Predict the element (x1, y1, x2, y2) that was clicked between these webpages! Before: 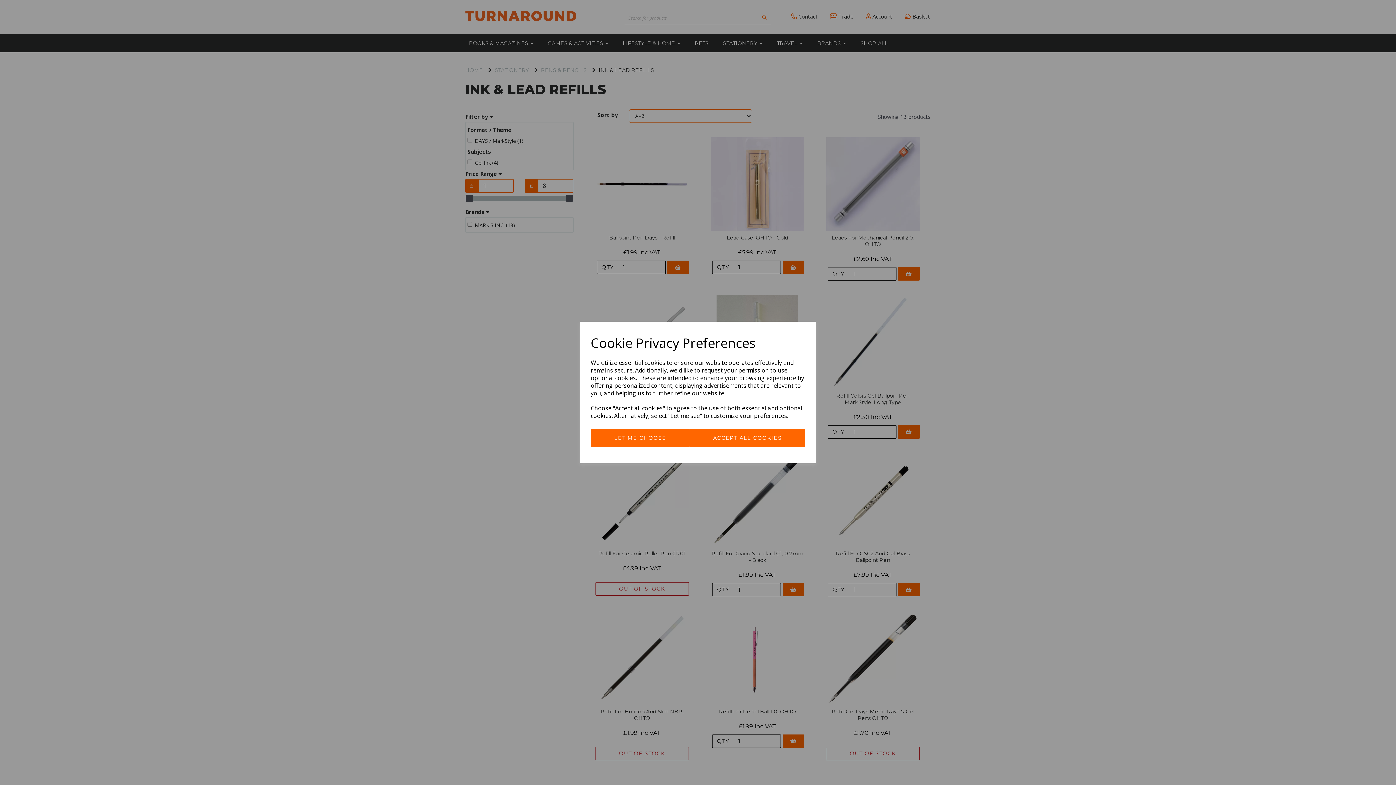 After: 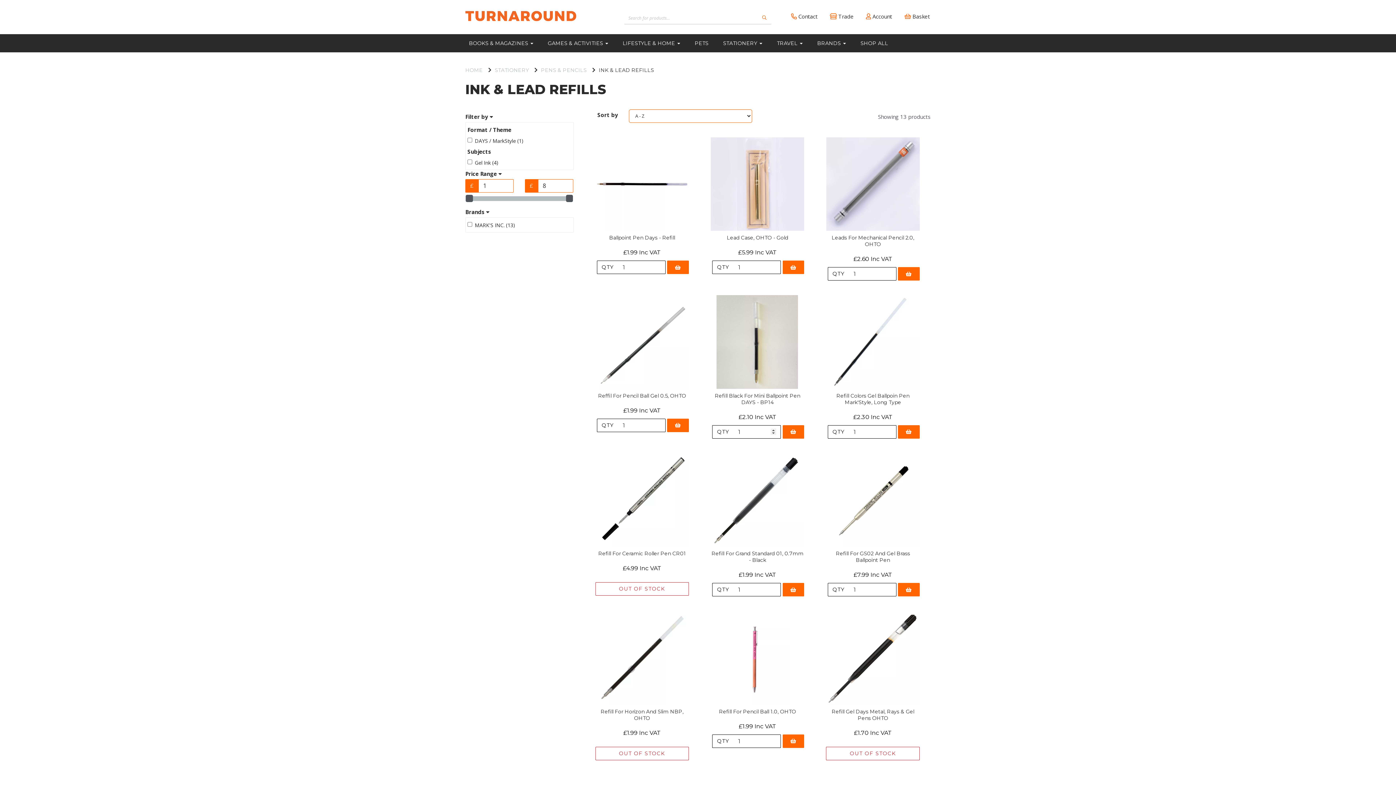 Action: label: ACCEPT ALL COOKIES bbox: (689, 429, 805, 447)